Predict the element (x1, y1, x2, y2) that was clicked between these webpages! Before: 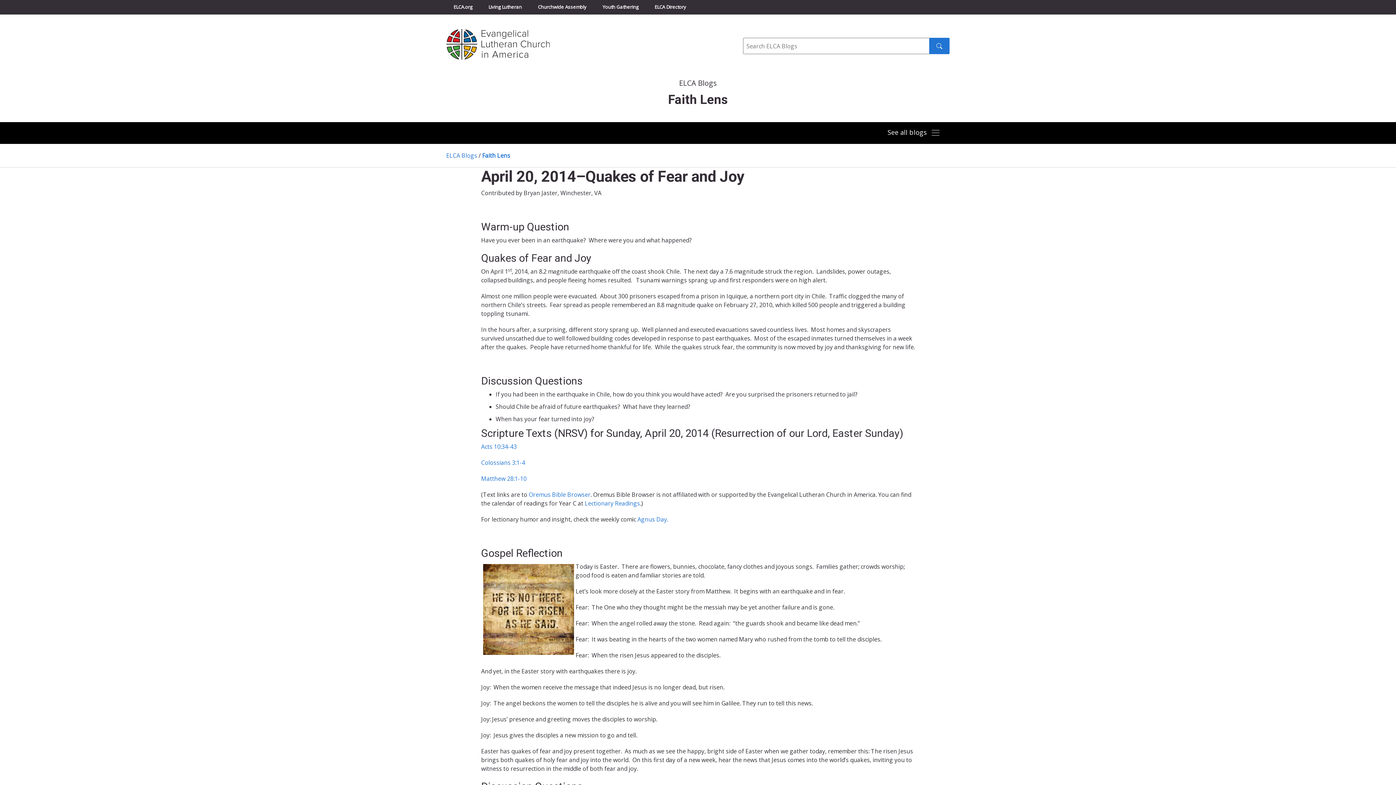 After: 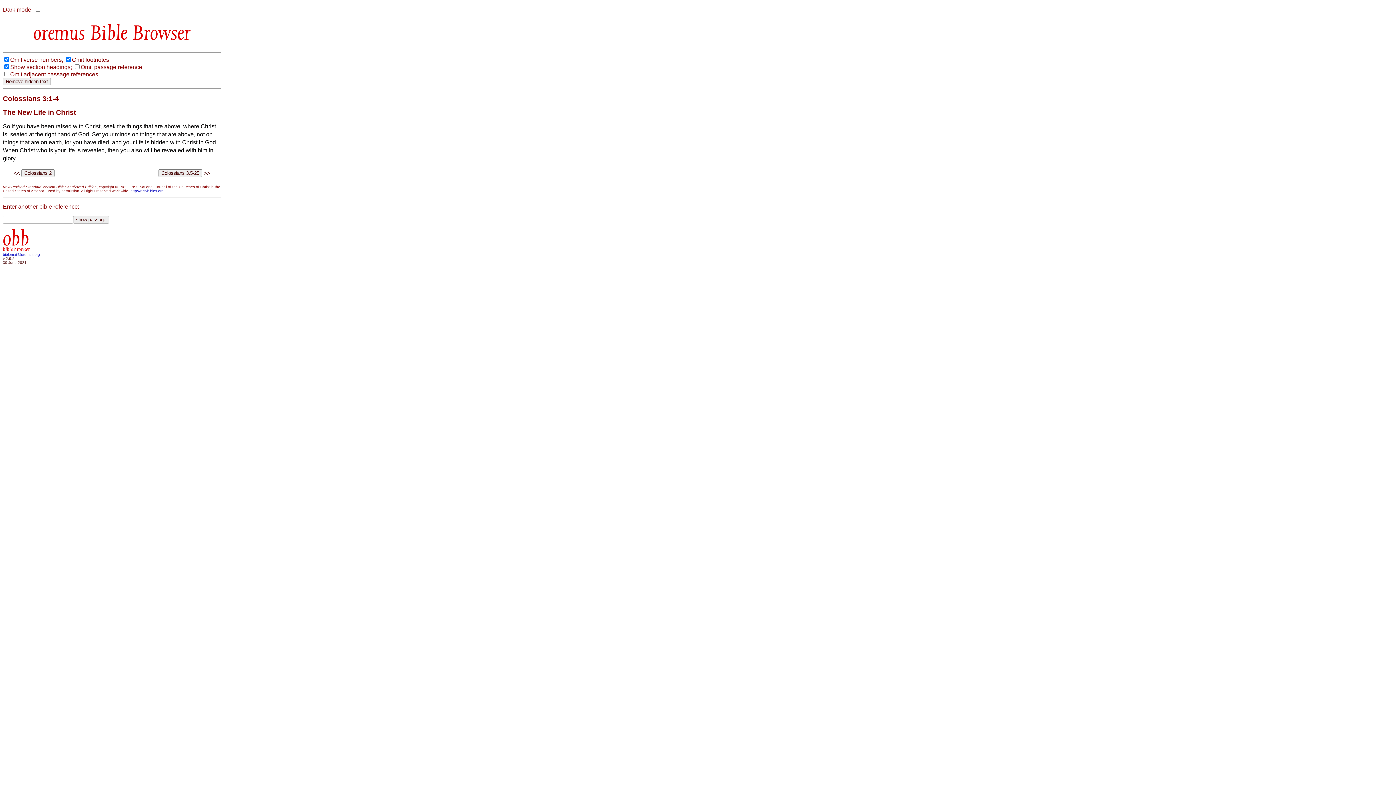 Action: bbox: (481, 458, 525, 466) label: Colossians 3:1-4